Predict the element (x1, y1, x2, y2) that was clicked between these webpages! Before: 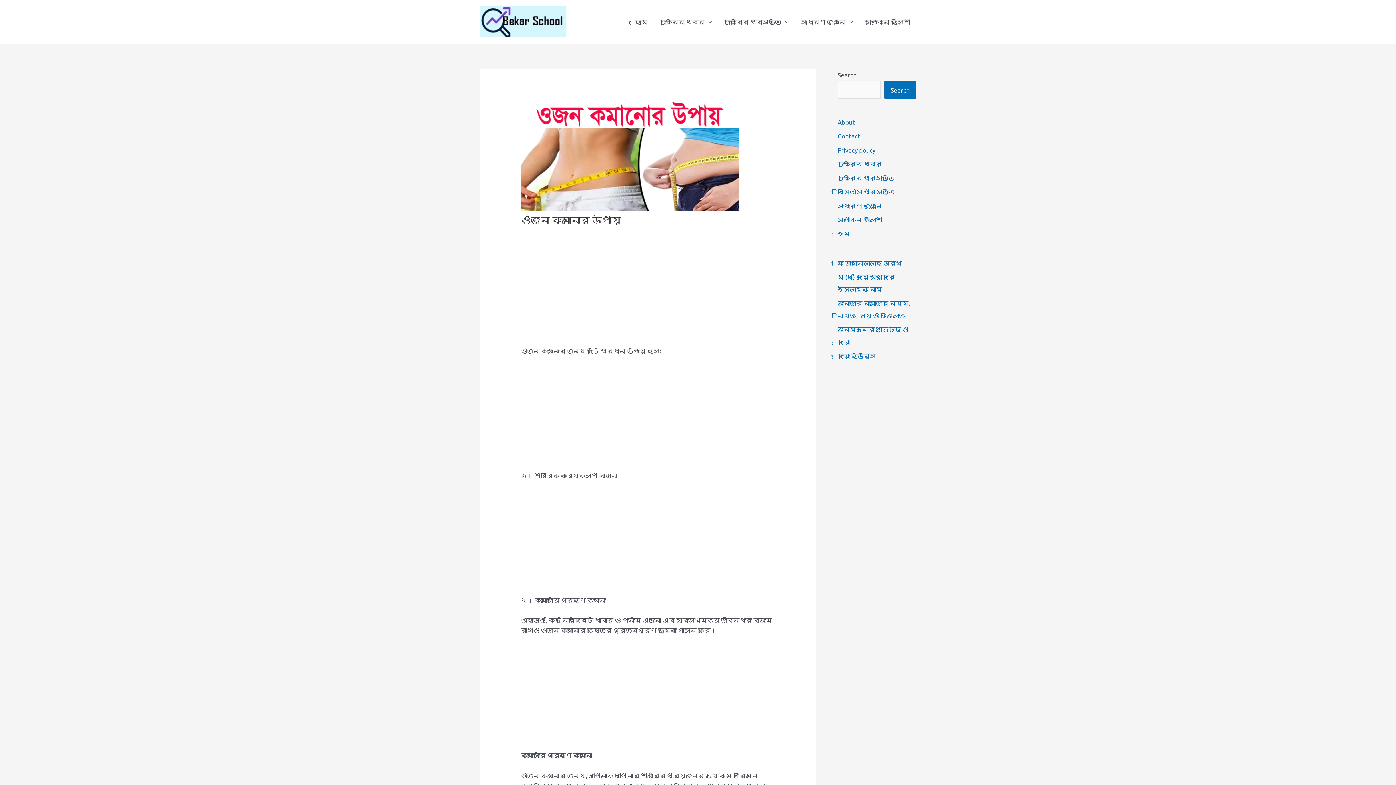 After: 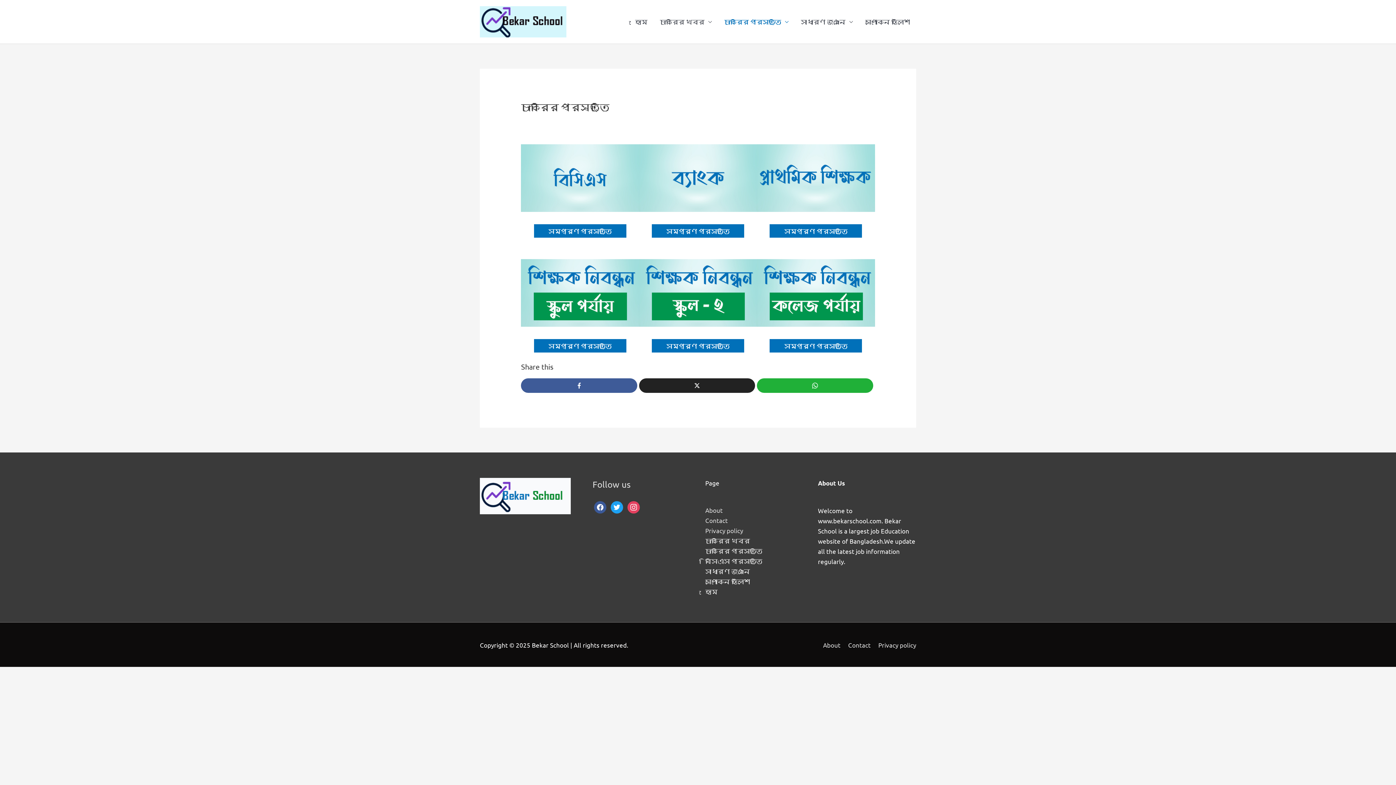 Action: label: চাকরির প্রস্তুতি bbox: (837, 173, 894, 181)